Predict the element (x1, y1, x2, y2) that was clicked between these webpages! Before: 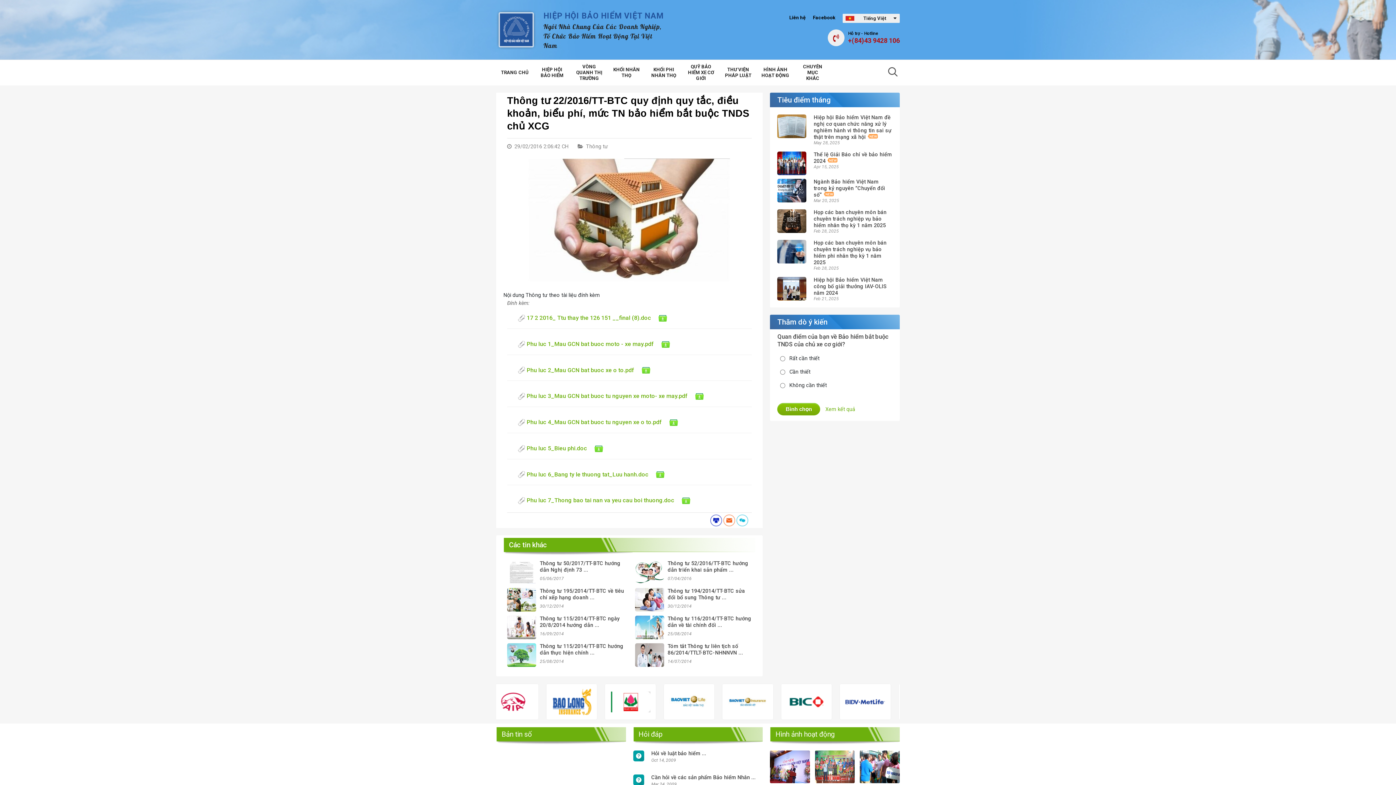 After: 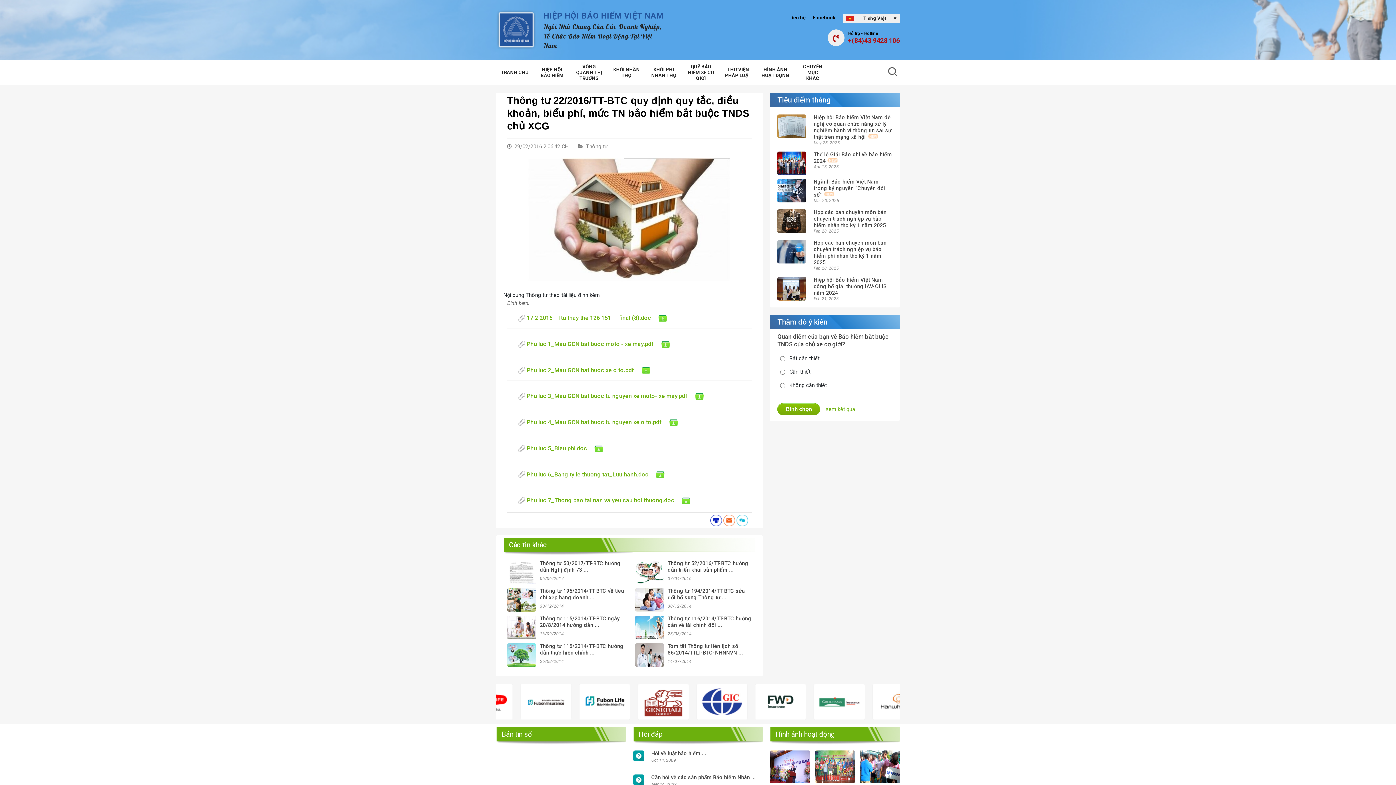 Action: bbox: (635, 616, 664, 639)